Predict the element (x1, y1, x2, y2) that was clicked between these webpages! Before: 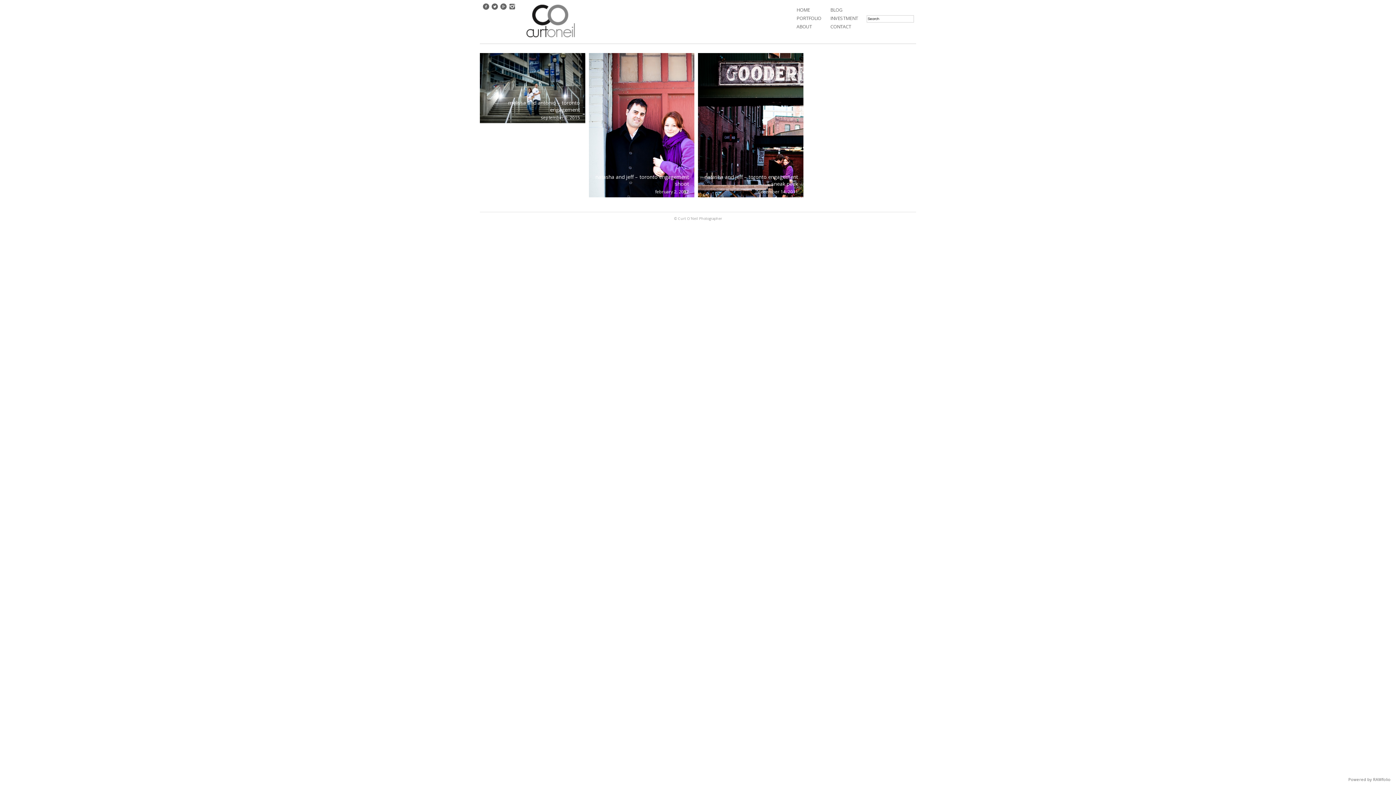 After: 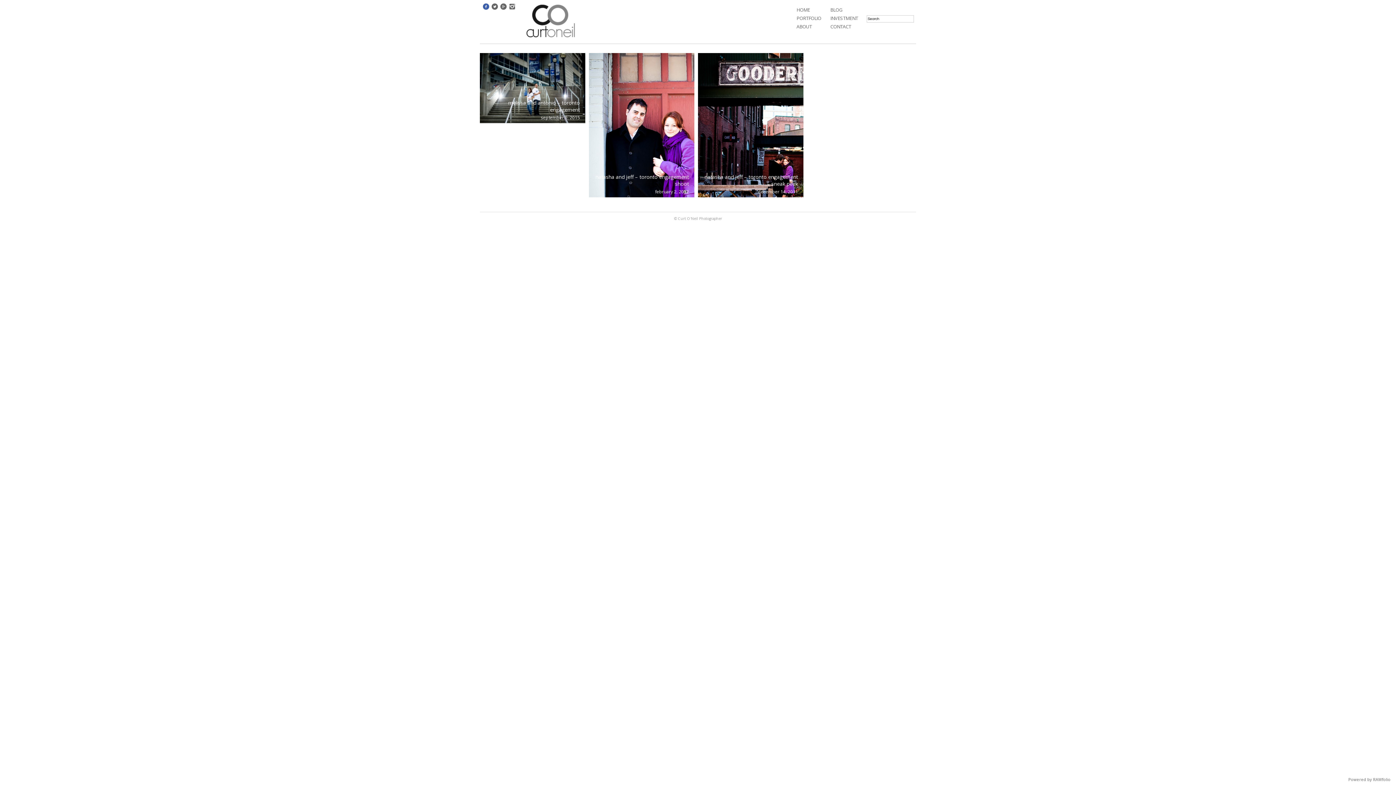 Action: bbox: (482, 2, 489, 11)